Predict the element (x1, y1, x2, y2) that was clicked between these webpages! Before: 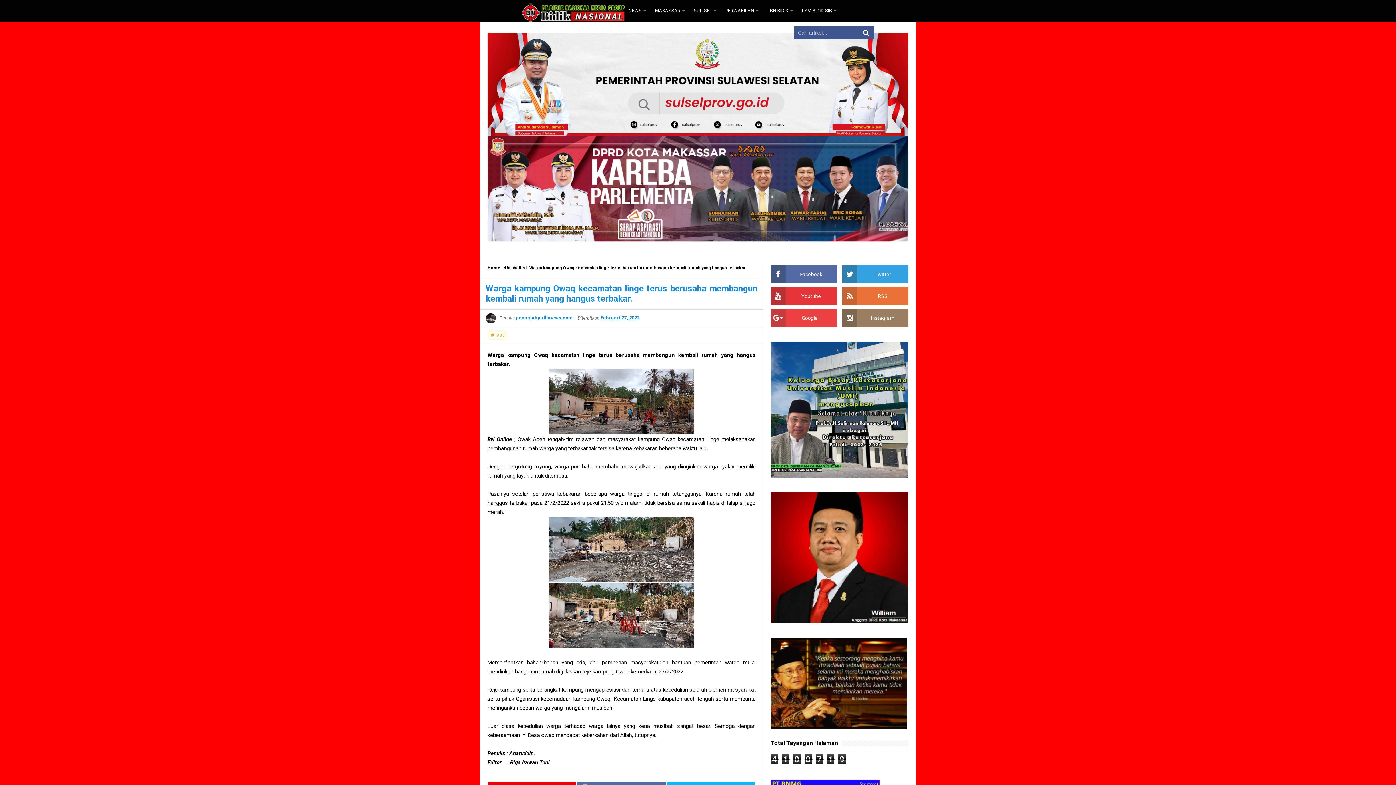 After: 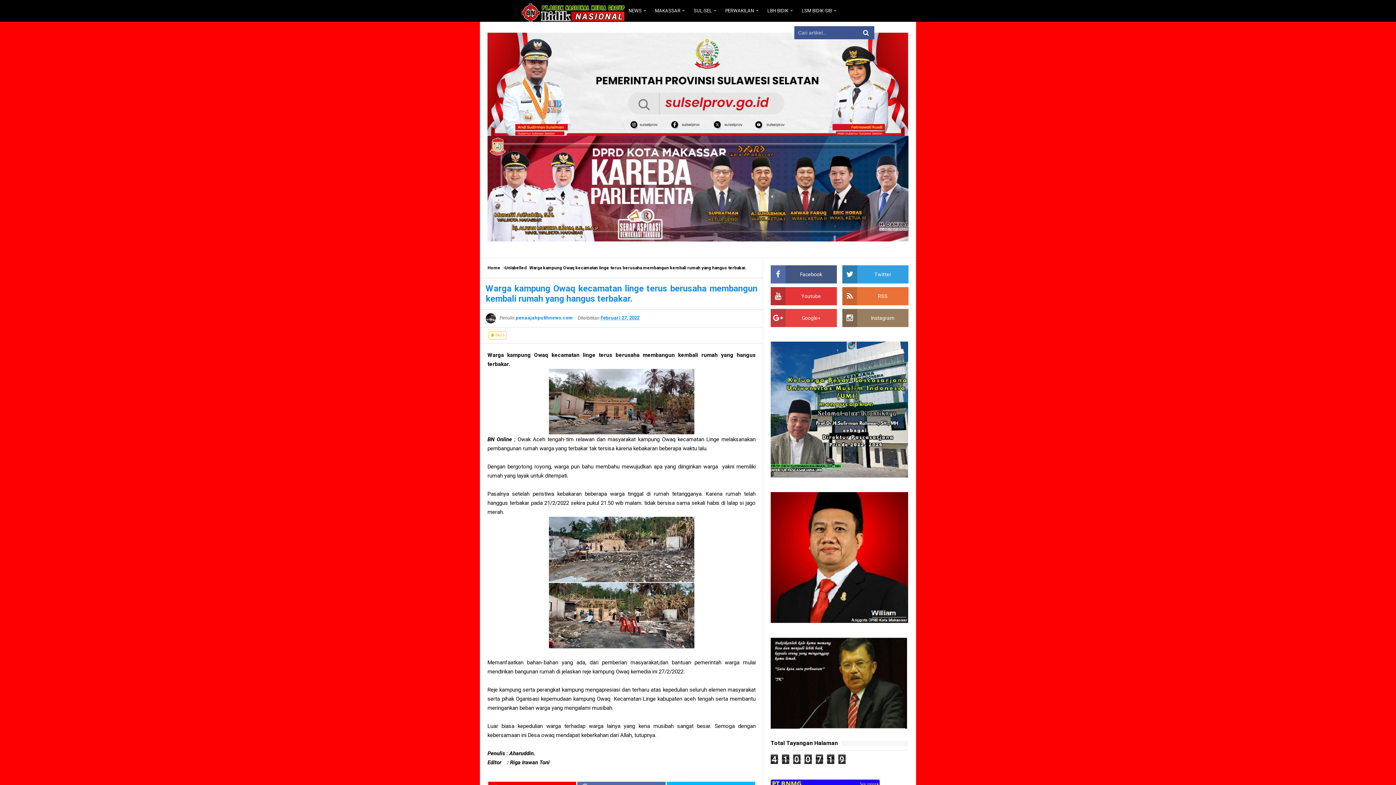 Action: bbox: (770, 265, 837, 283) label: Facebook